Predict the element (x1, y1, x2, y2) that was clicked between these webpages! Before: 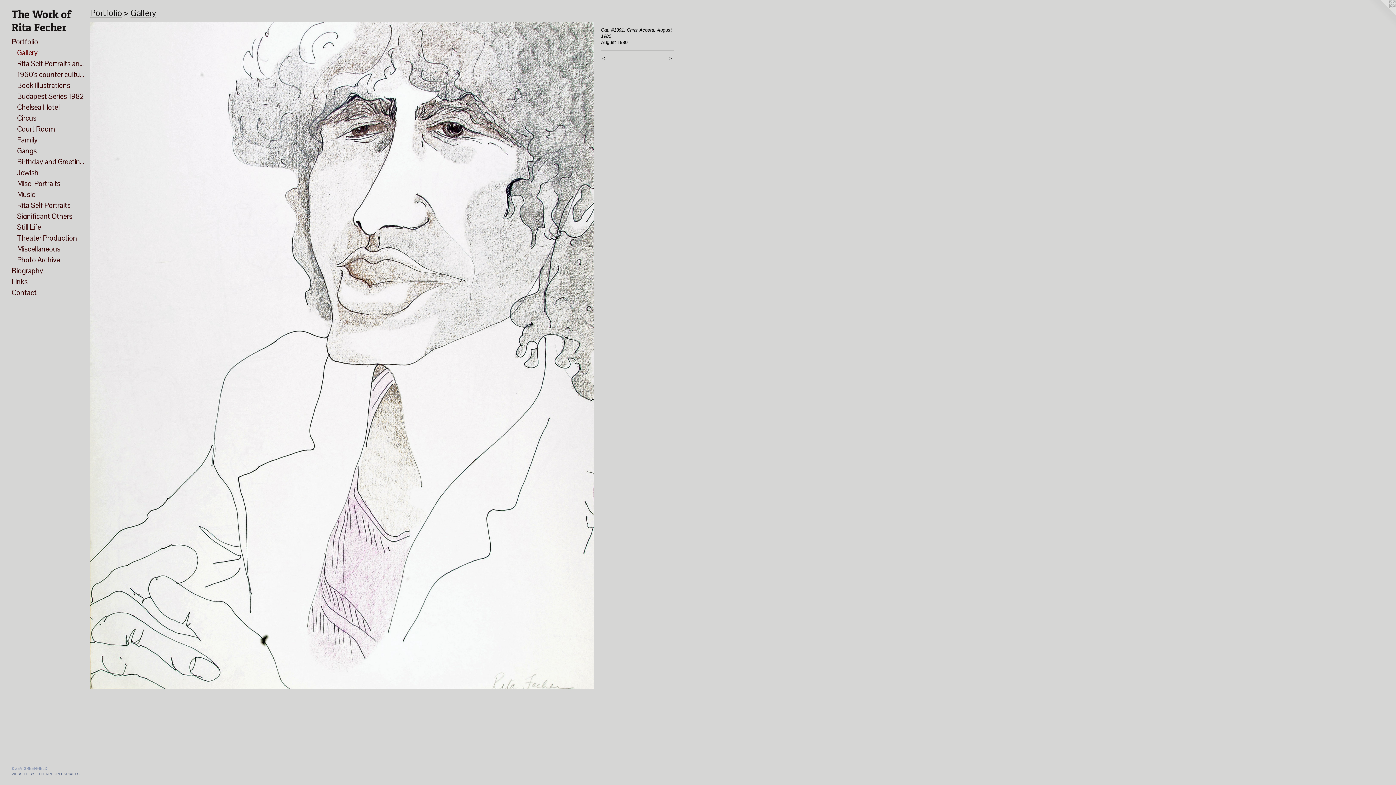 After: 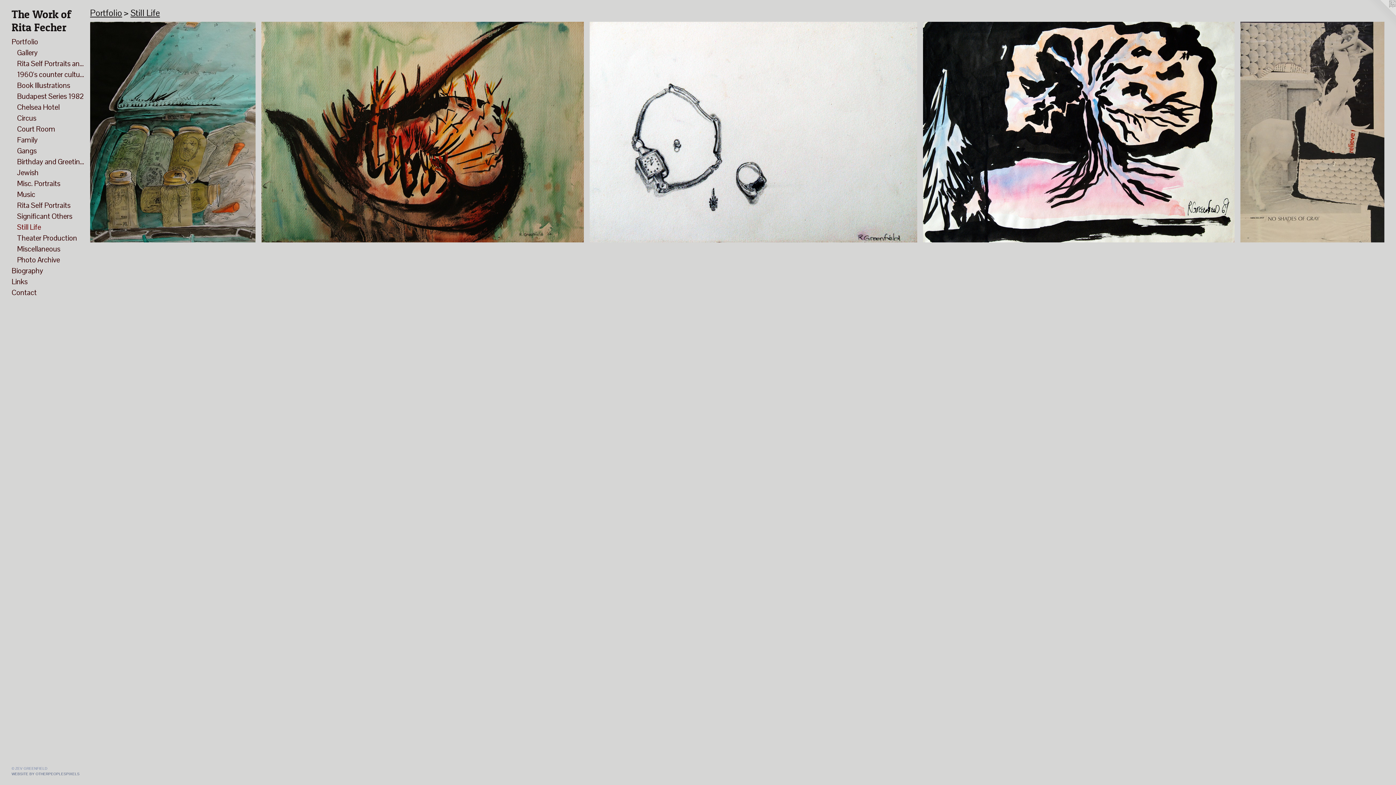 Action: label: Still Life bbox: (17, 221, 84, 232)